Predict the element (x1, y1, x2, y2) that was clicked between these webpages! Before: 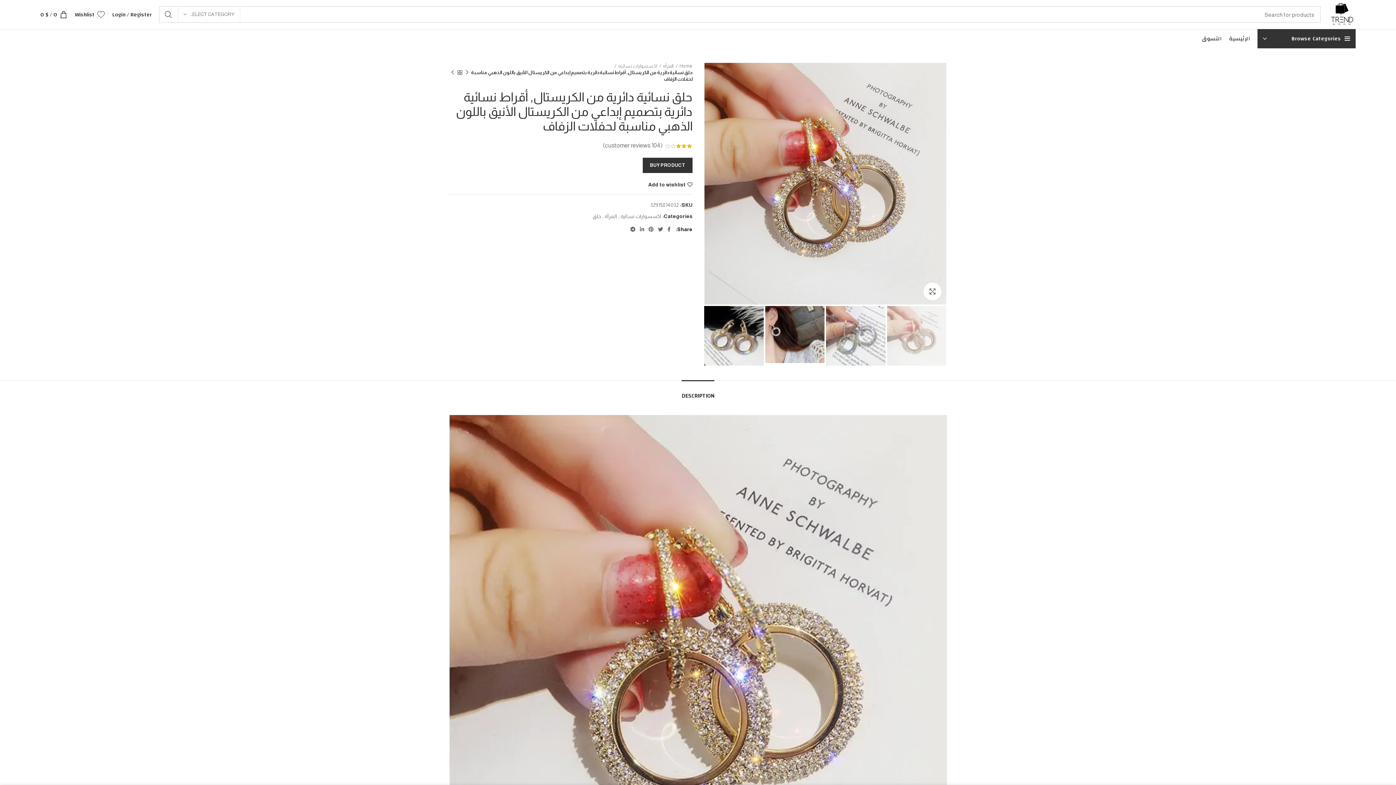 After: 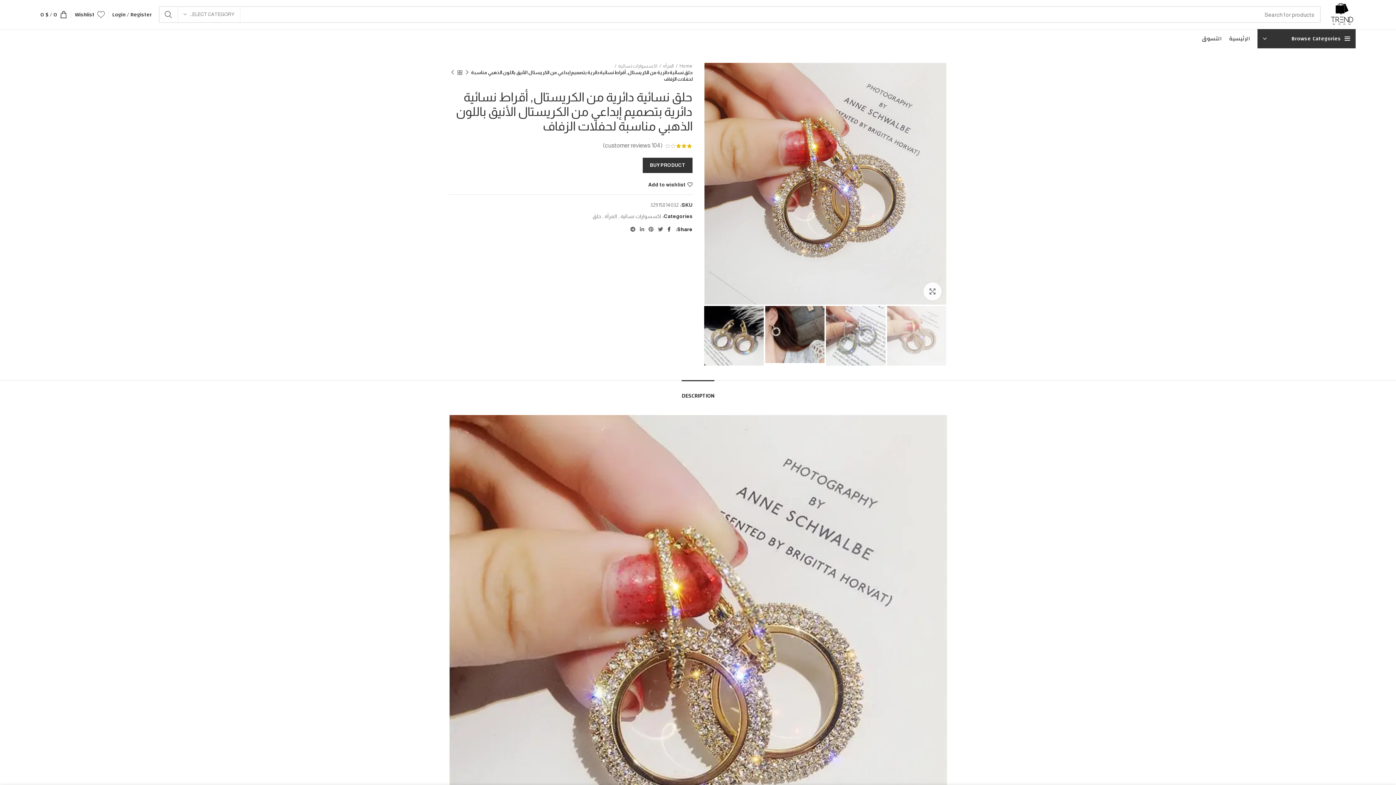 Action: bbox: (665, 224, 673, 234)